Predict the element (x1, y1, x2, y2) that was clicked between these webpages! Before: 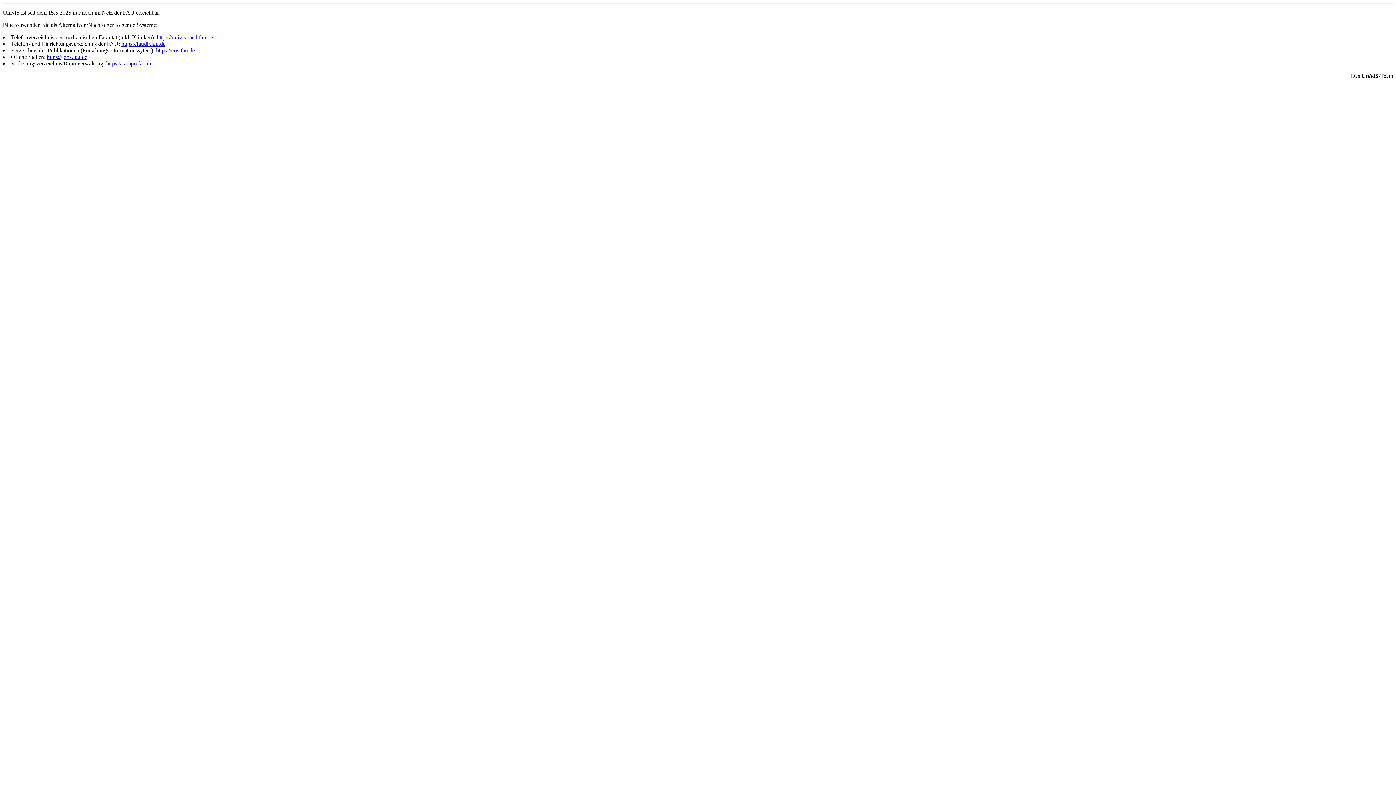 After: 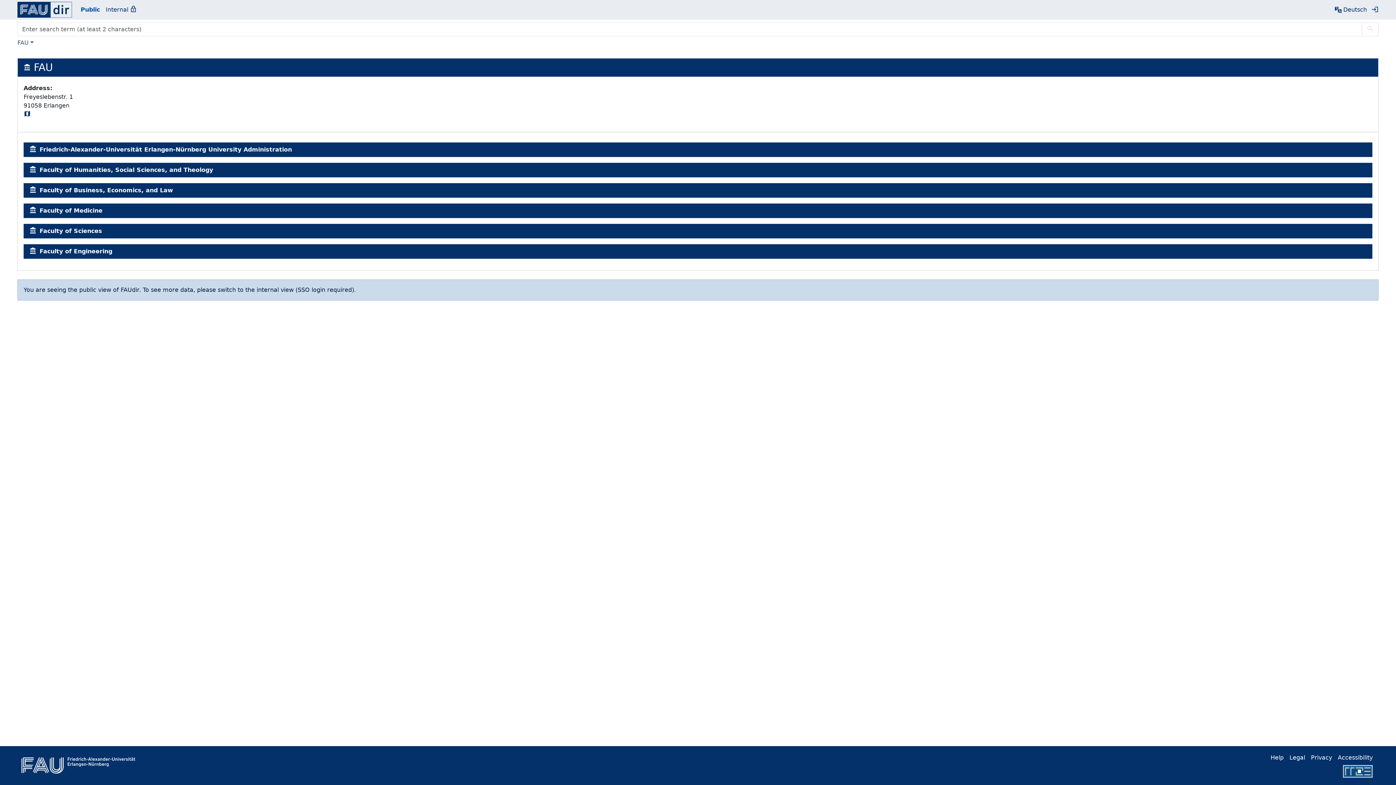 Action: bbox: (121, 40, 165, 46) label: https://faudir.fau.de